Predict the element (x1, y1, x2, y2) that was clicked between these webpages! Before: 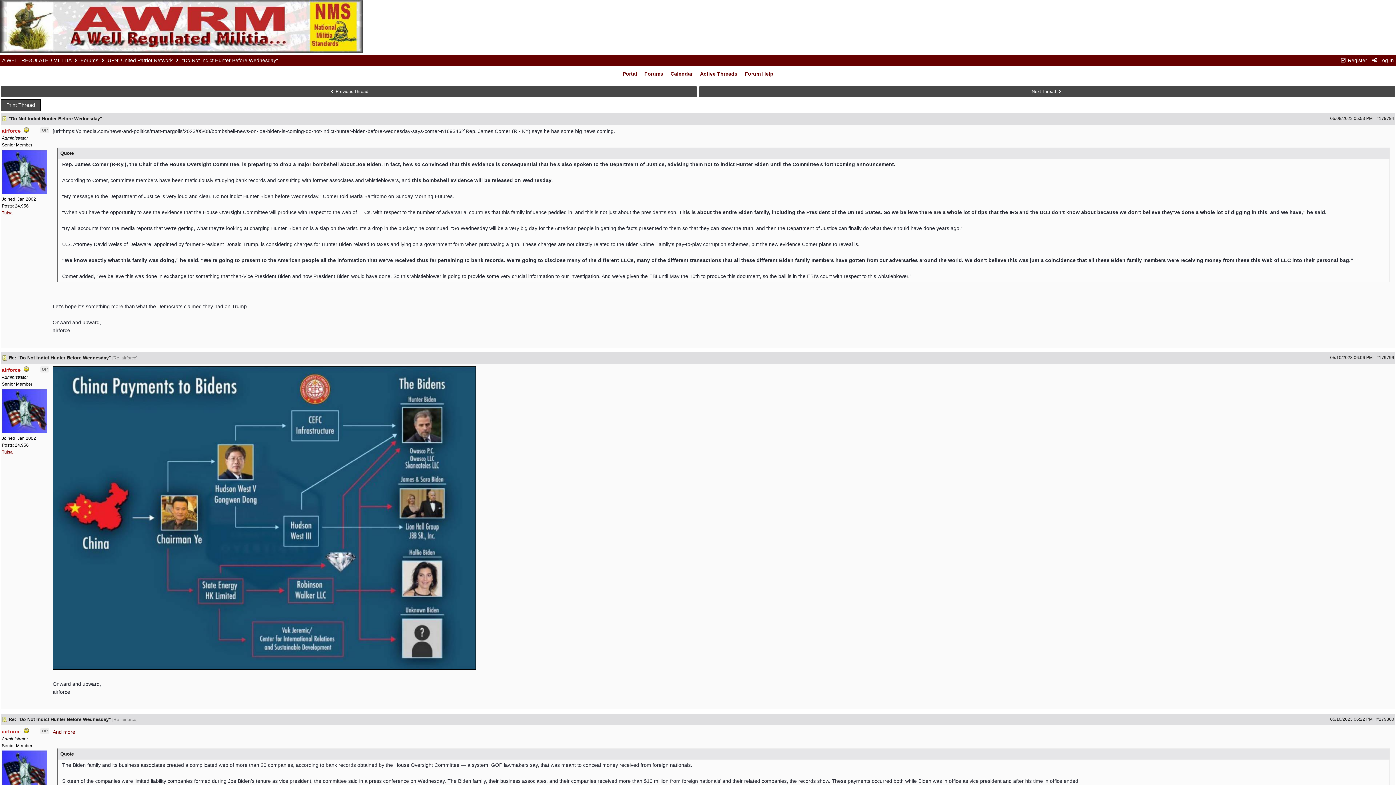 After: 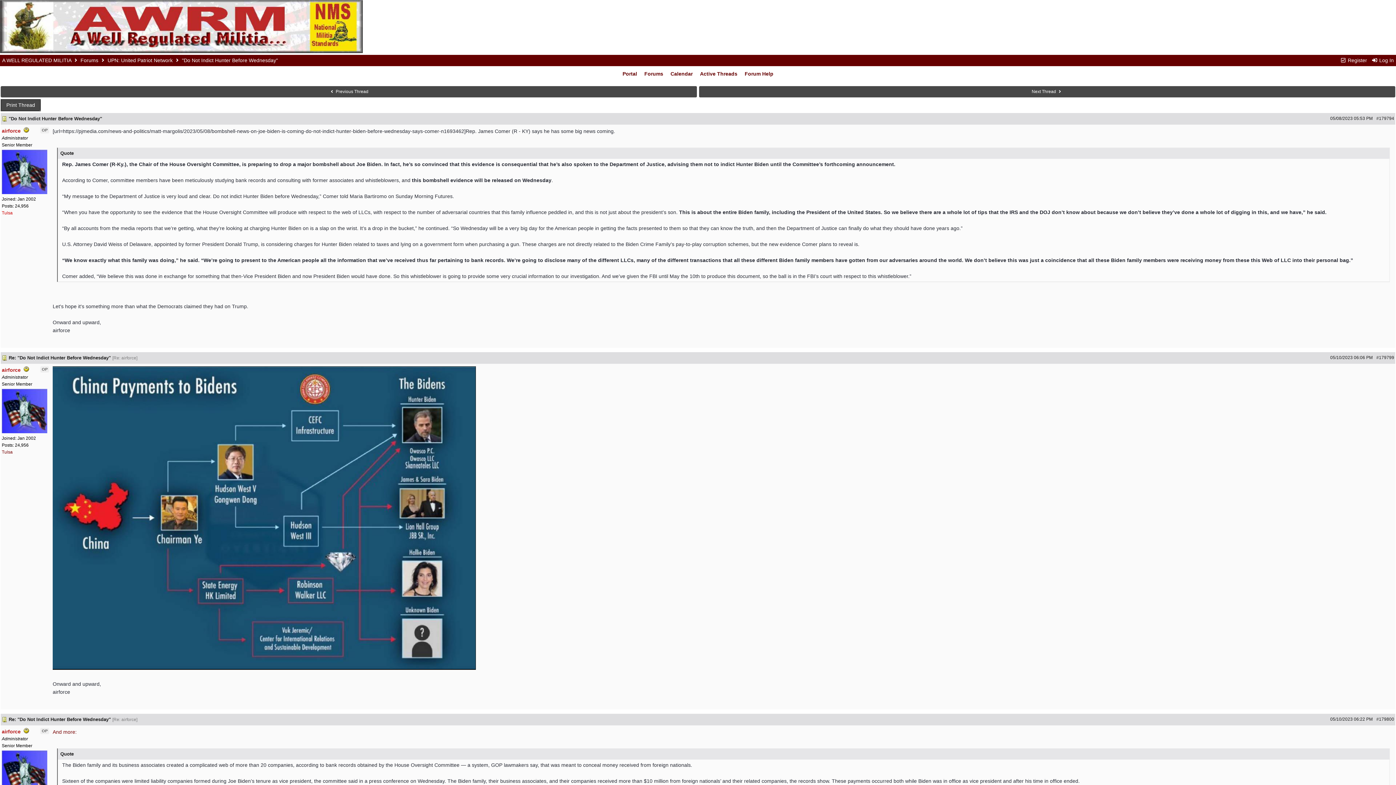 Action: label: Tulsa bbox: (1, 210, 12, 215)